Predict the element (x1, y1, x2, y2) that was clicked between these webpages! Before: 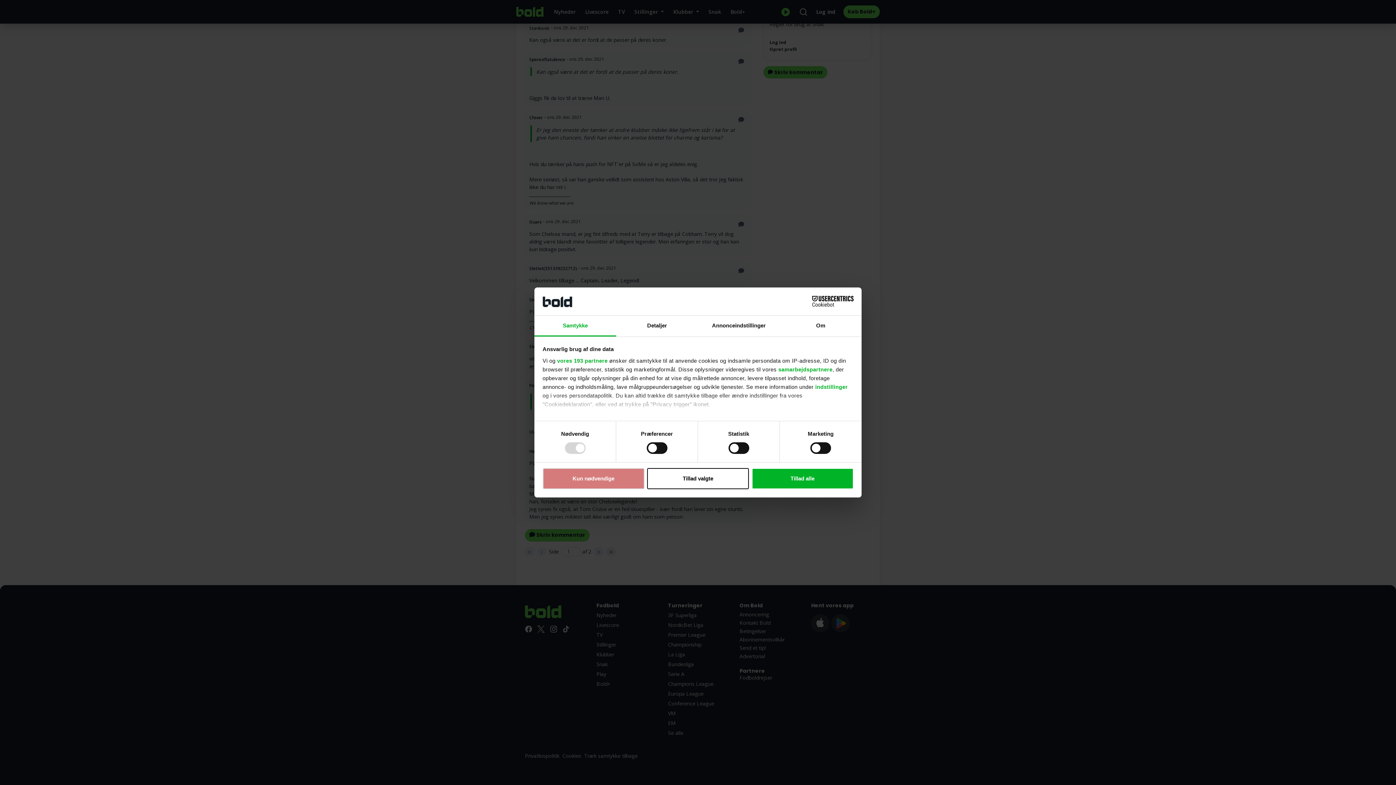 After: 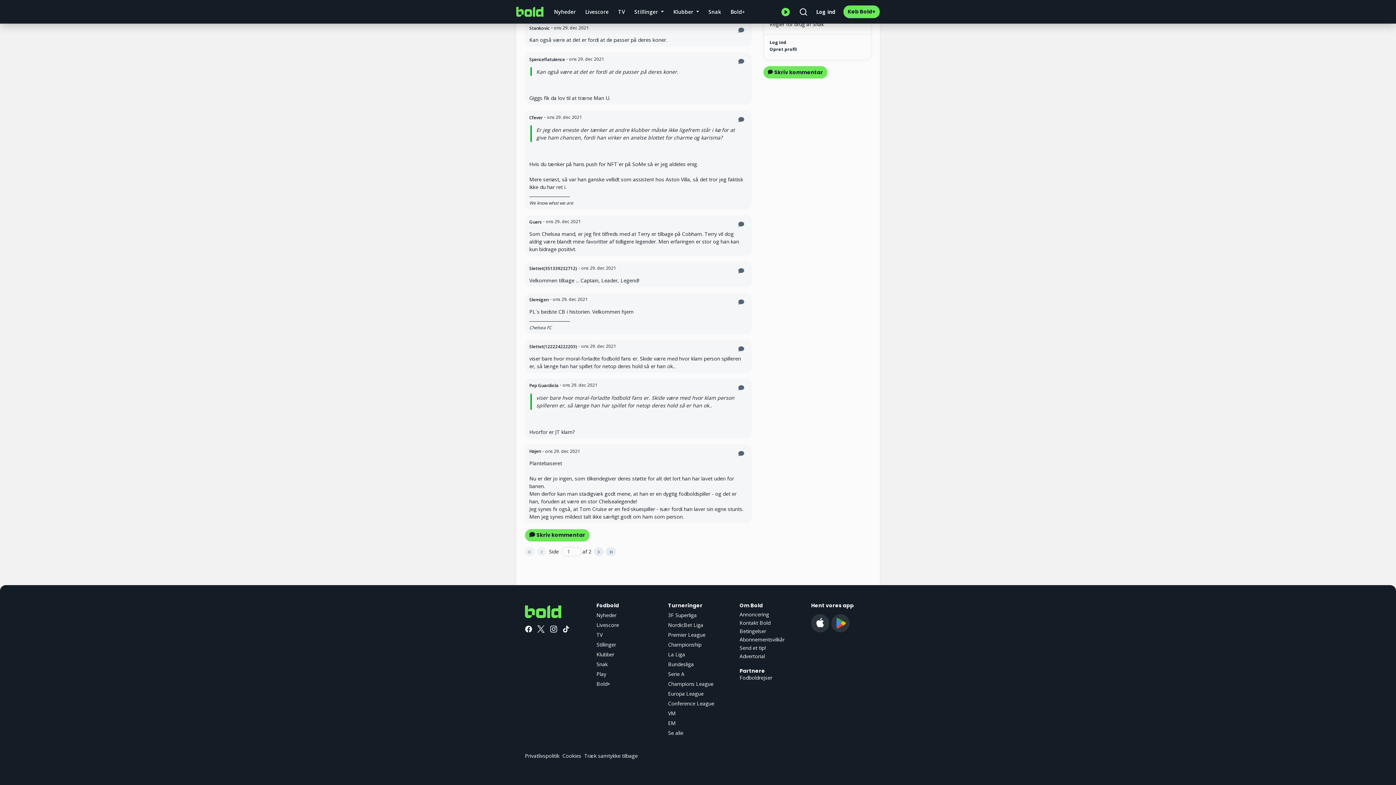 Action: bbox: (647, 468, 749, 489) label: Tillad valgte